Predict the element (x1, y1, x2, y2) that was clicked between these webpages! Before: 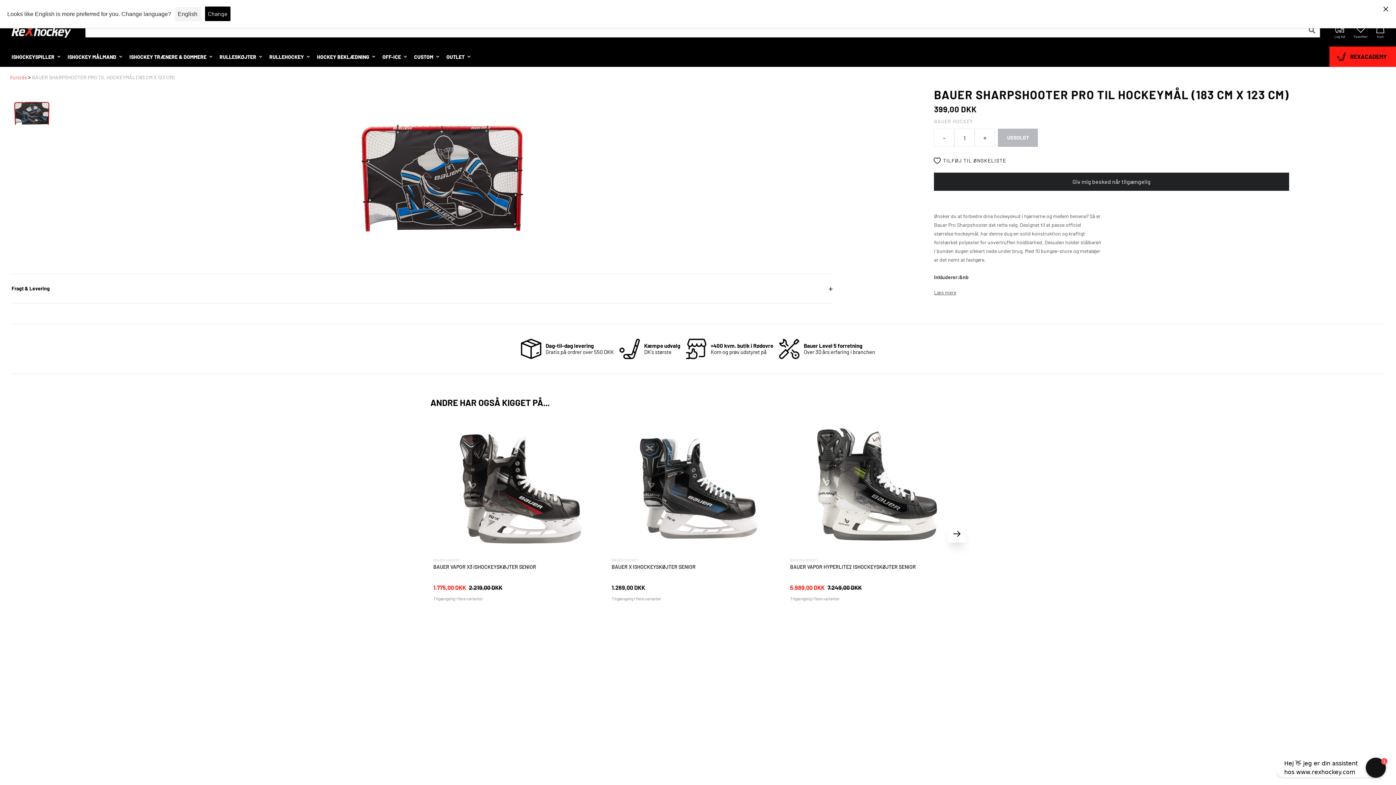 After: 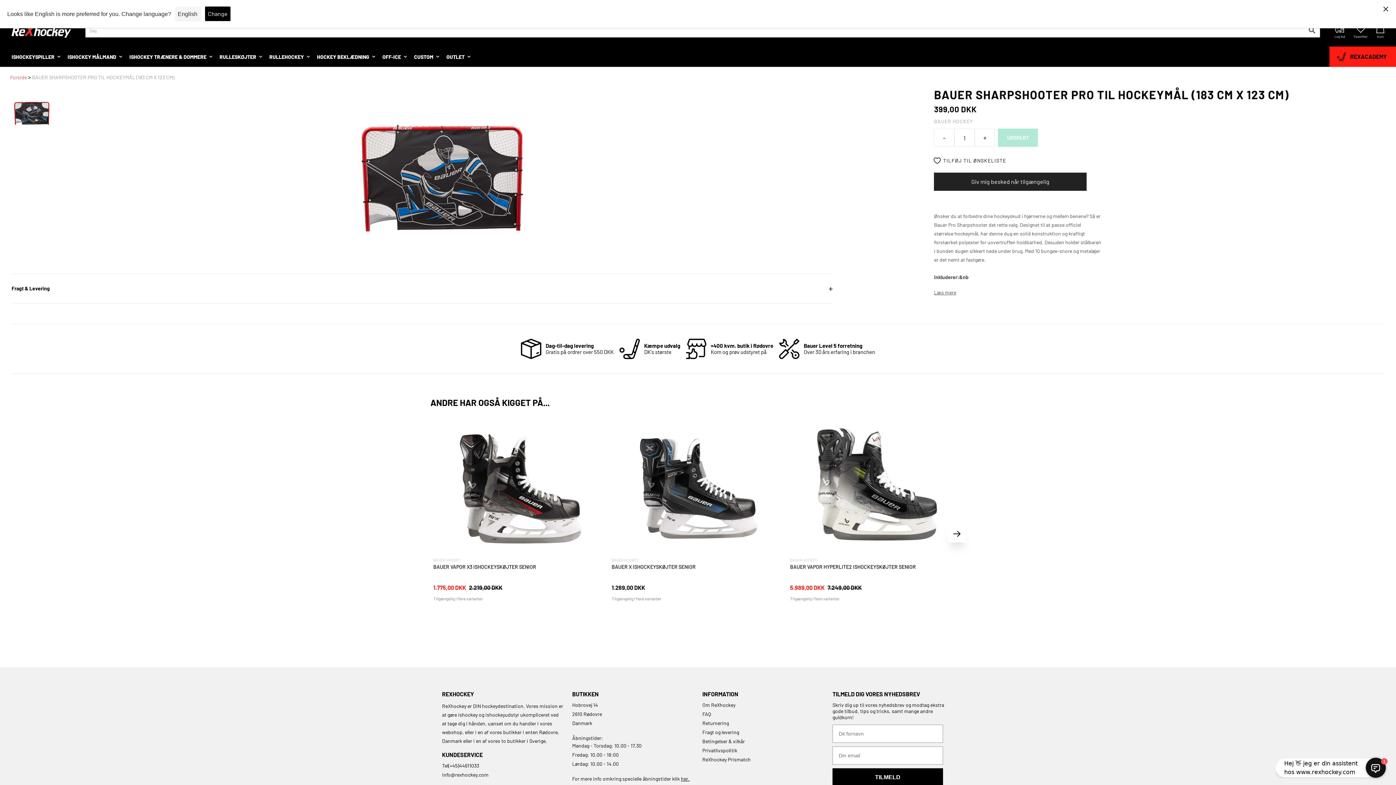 Action: bbox: (998, 128, 1038, 146) label: UDSOLGT